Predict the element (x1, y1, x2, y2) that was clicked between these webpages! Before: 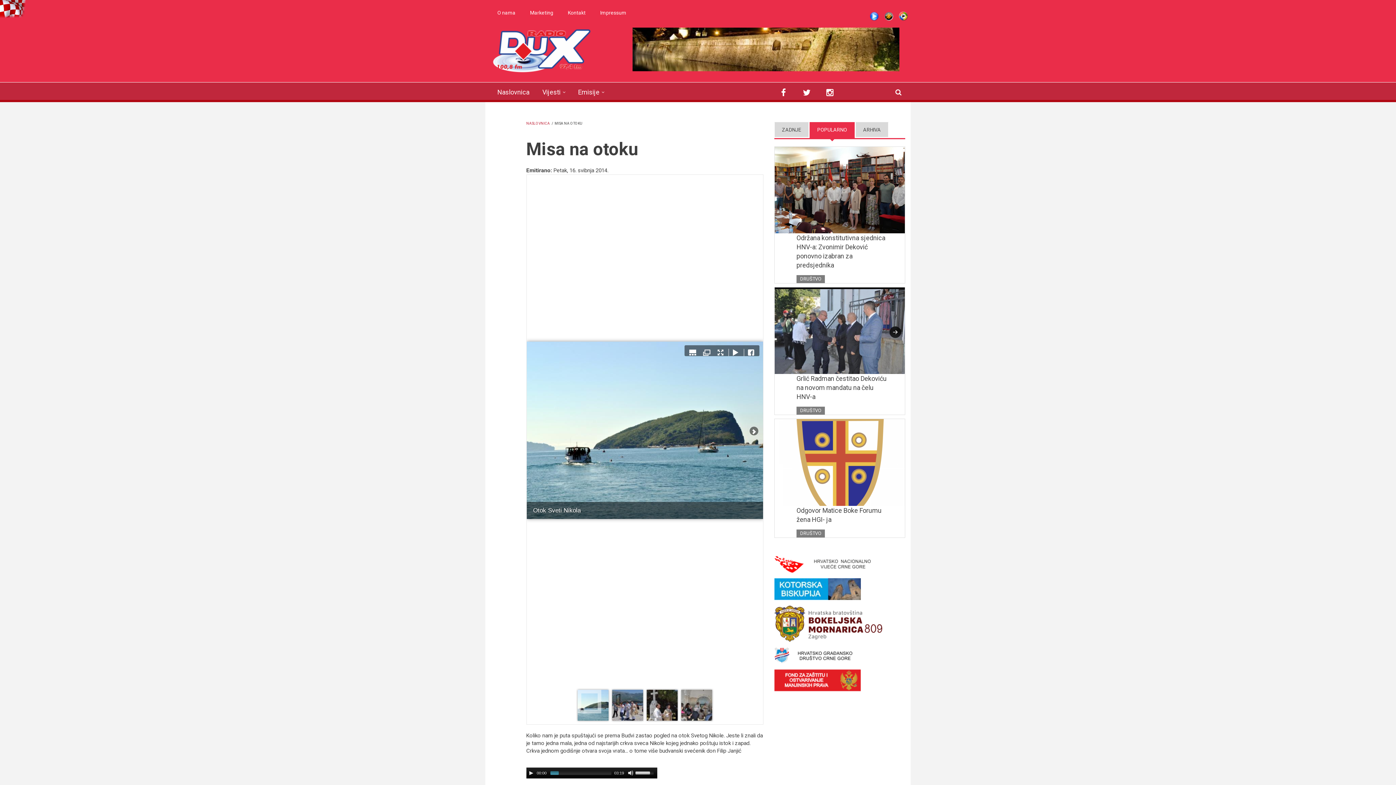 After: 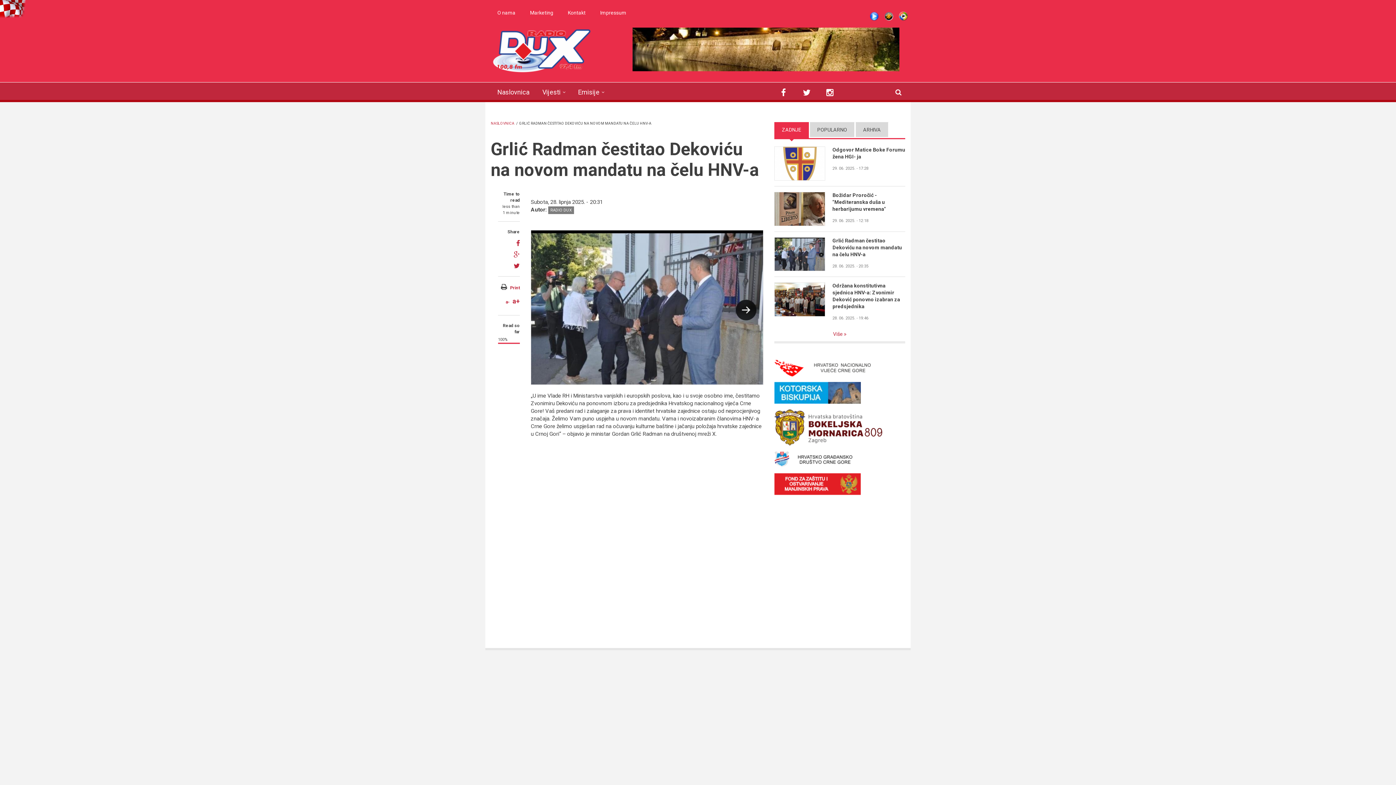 Action: label: Grlić Radman čestitao Dekoviću na novom mandatu na čelu HNV-a bbox: (796, 374, 888, 401)